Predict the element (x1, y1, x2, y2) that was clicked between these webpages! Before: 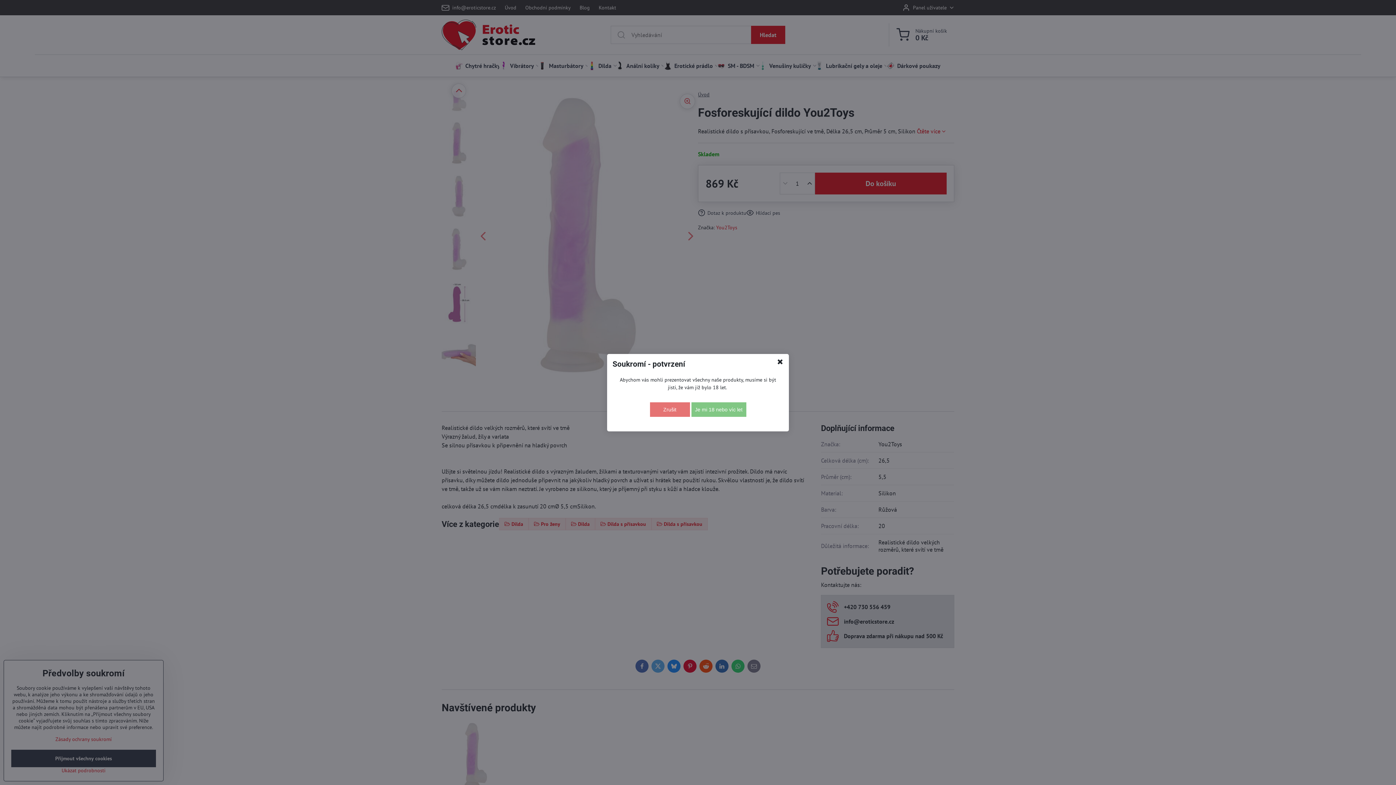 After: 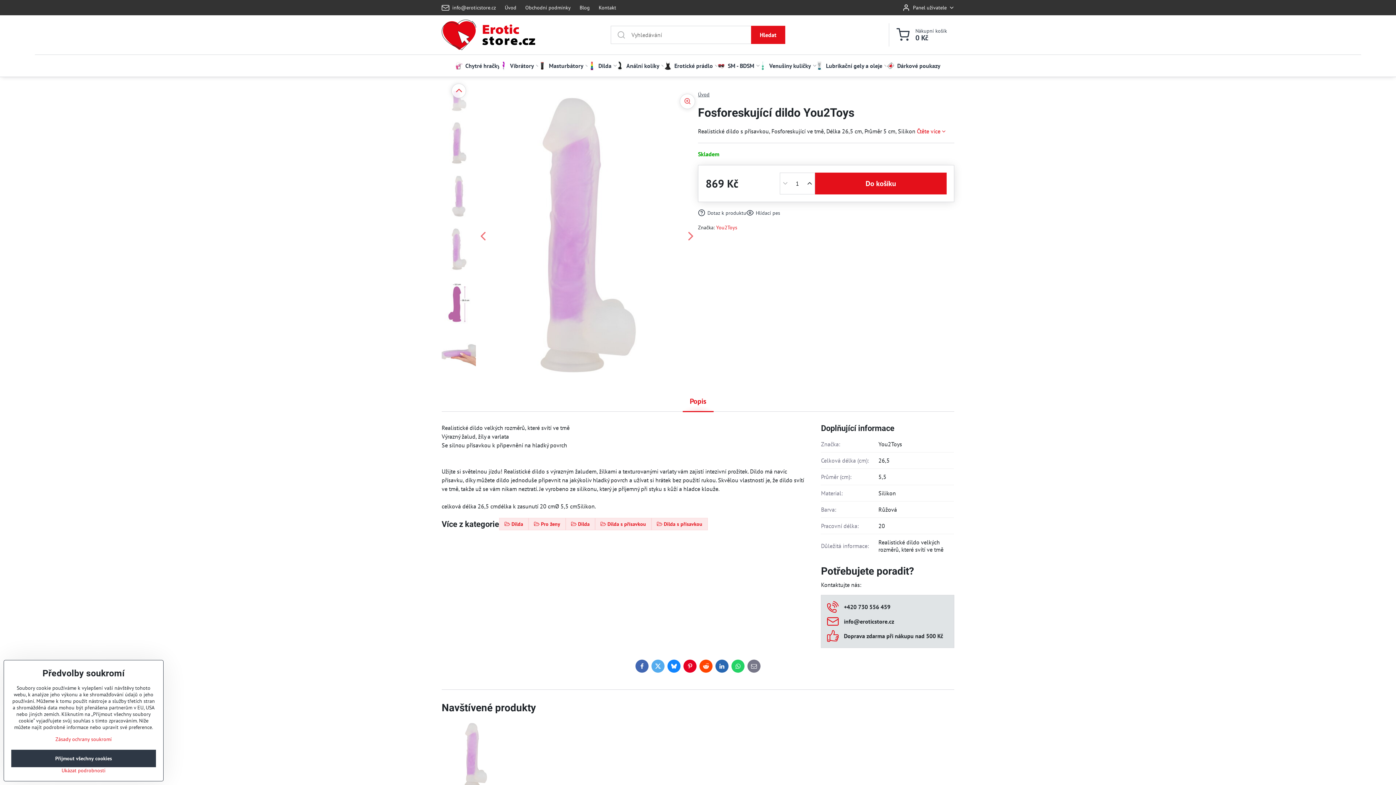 Action: bbox: (775, 357, 785, 365)